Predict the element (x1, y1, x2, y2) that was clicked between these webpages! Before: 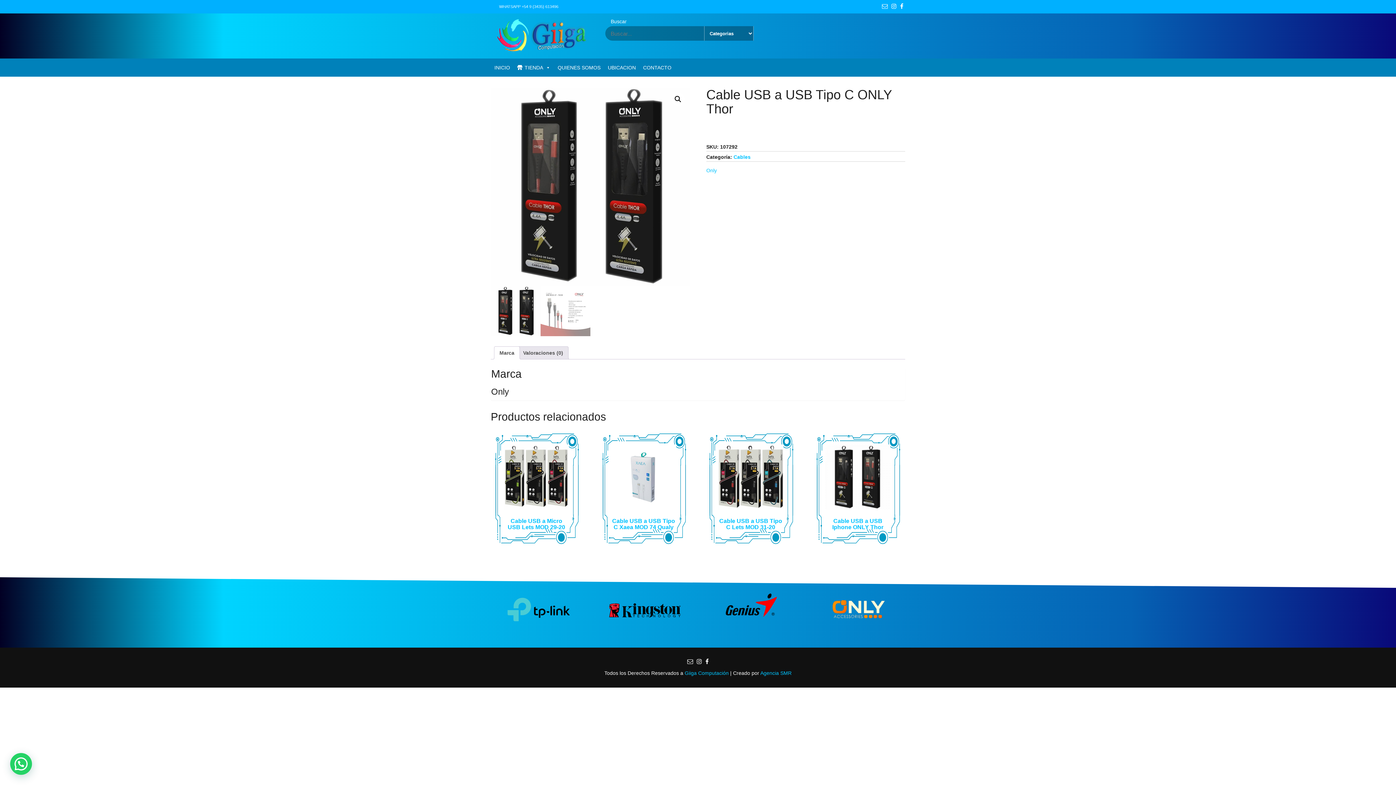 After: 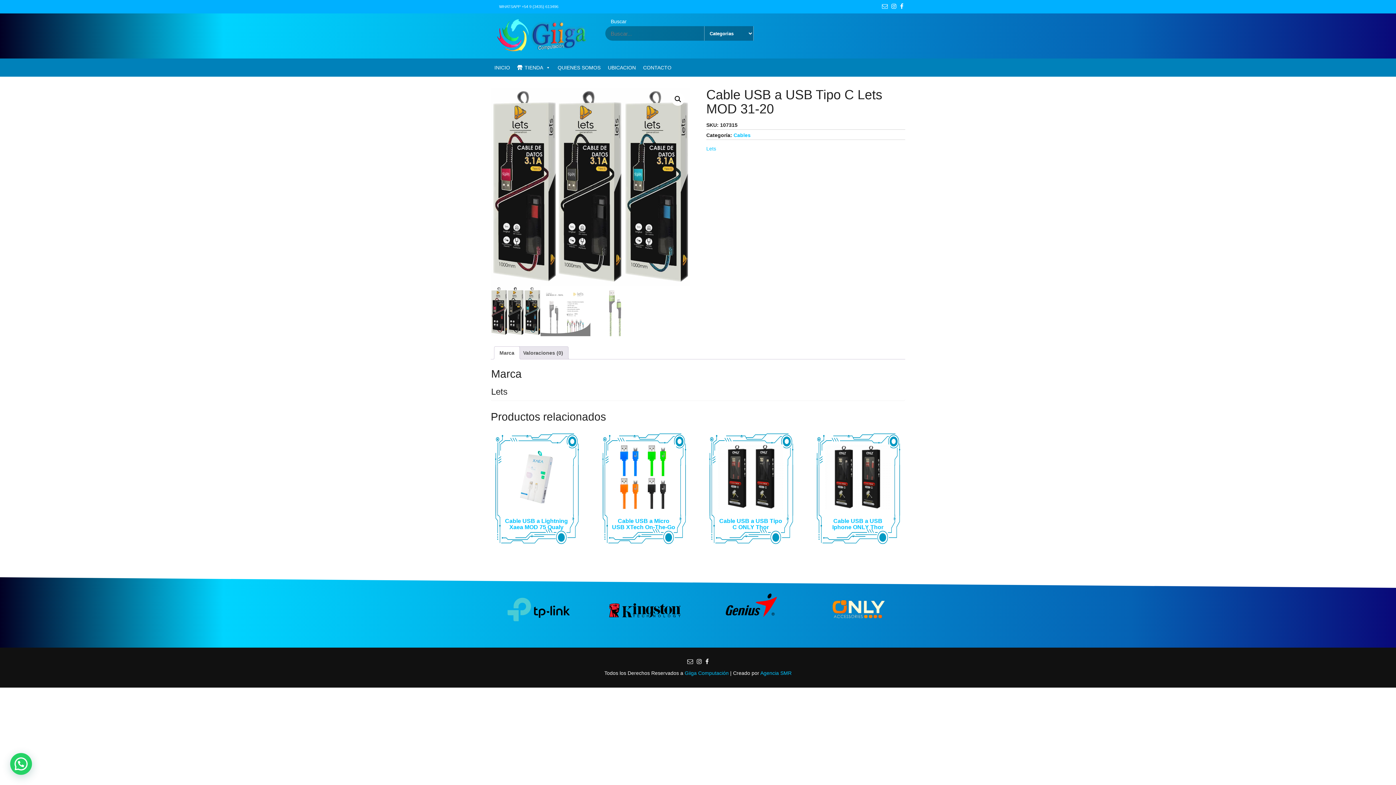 Action: label: Cable USB a USB Tipo C Lets MOD 31-20 bbox: (718, 444, 783, 533)